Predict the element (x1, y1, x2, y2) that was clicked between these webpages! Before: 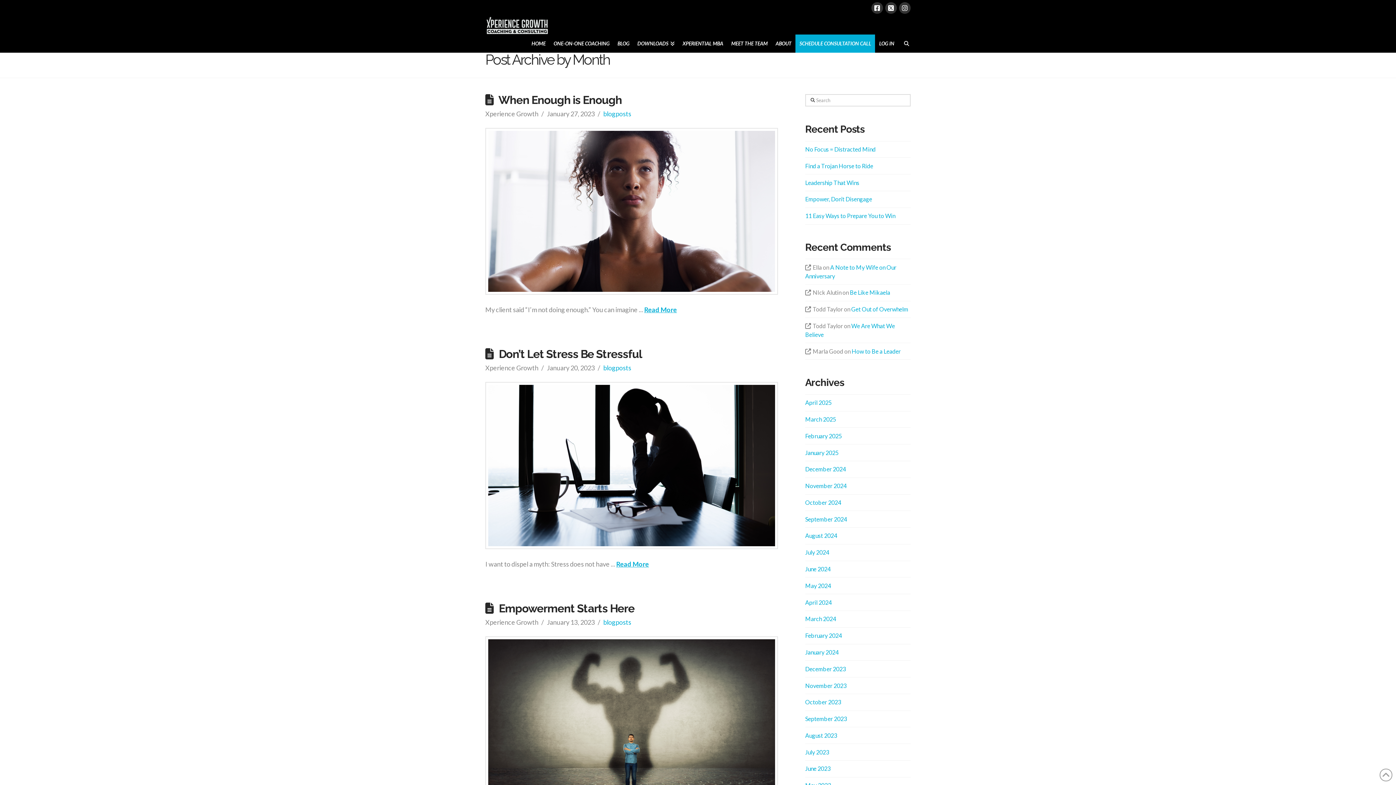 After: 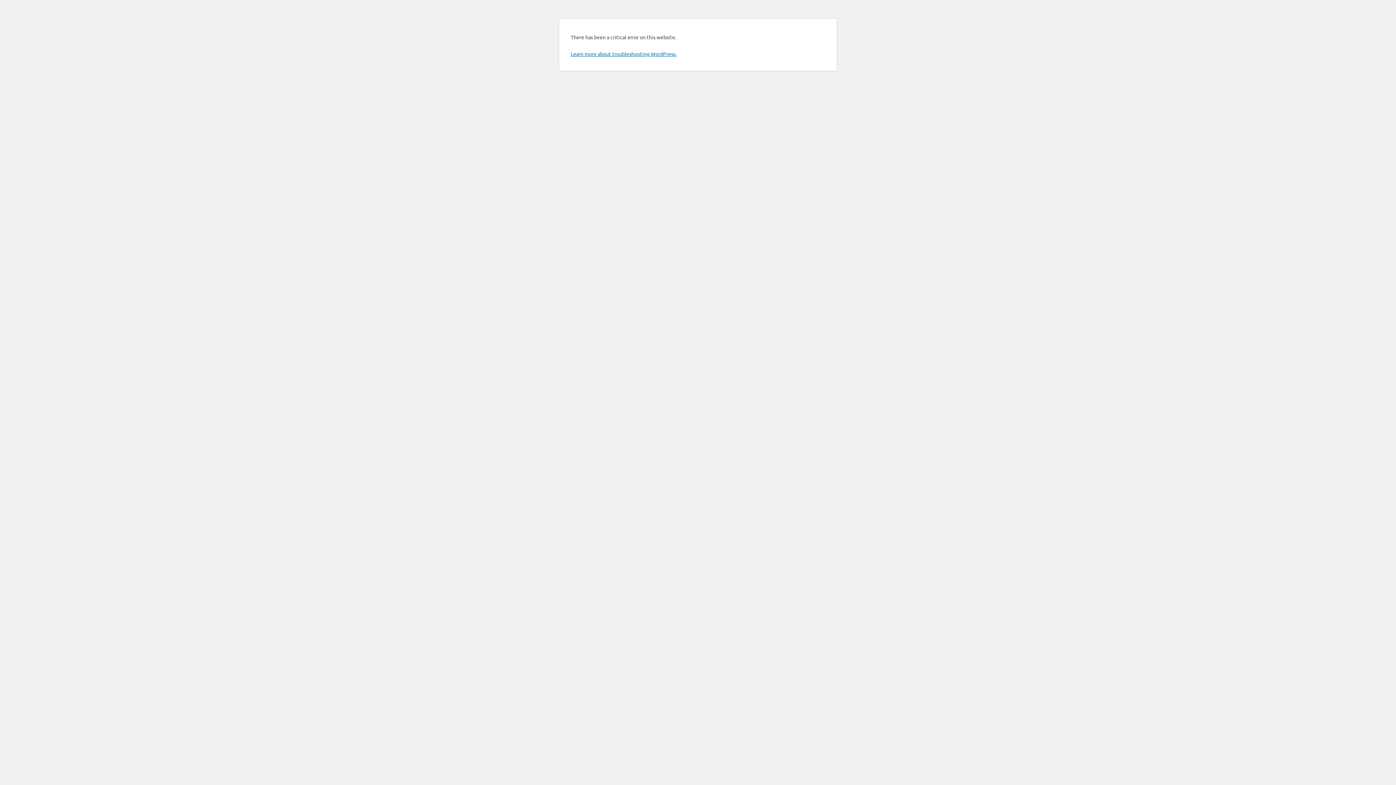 Action: label: Find a Trojan Horse to Ride bbox: (805, 162, 873, 169)